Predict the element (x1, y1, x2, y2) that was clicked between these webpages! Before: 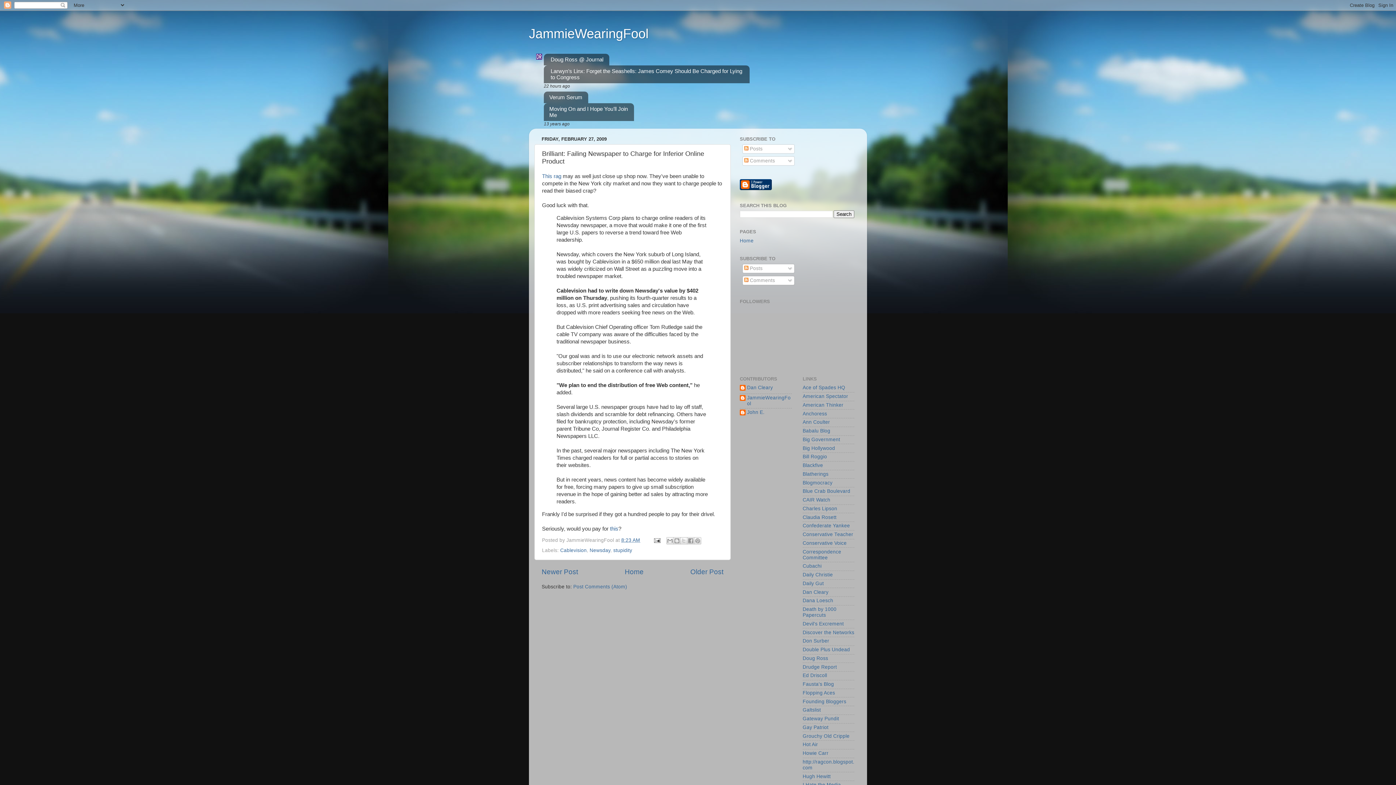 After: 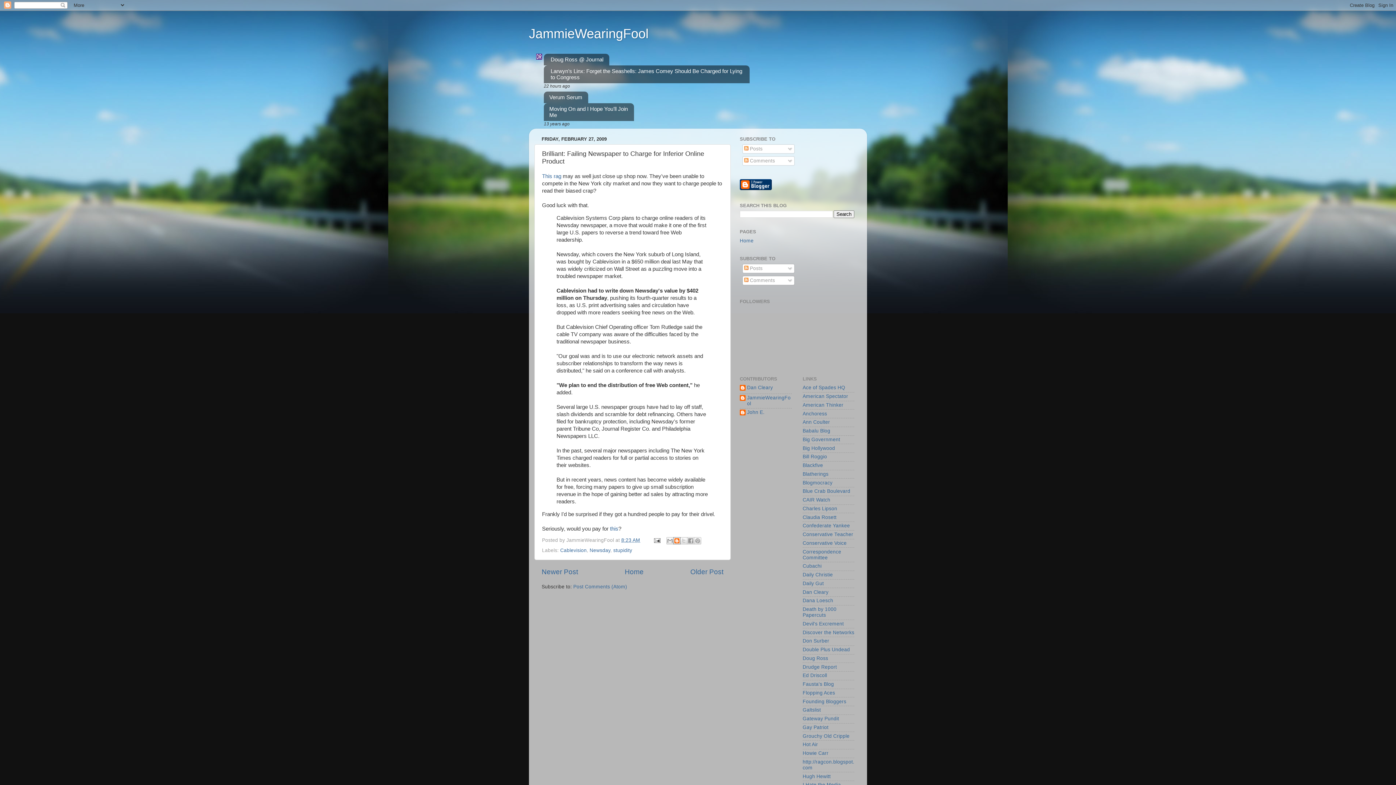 Action: label: BlogThis! bbox: (673, 537, 680, 544)